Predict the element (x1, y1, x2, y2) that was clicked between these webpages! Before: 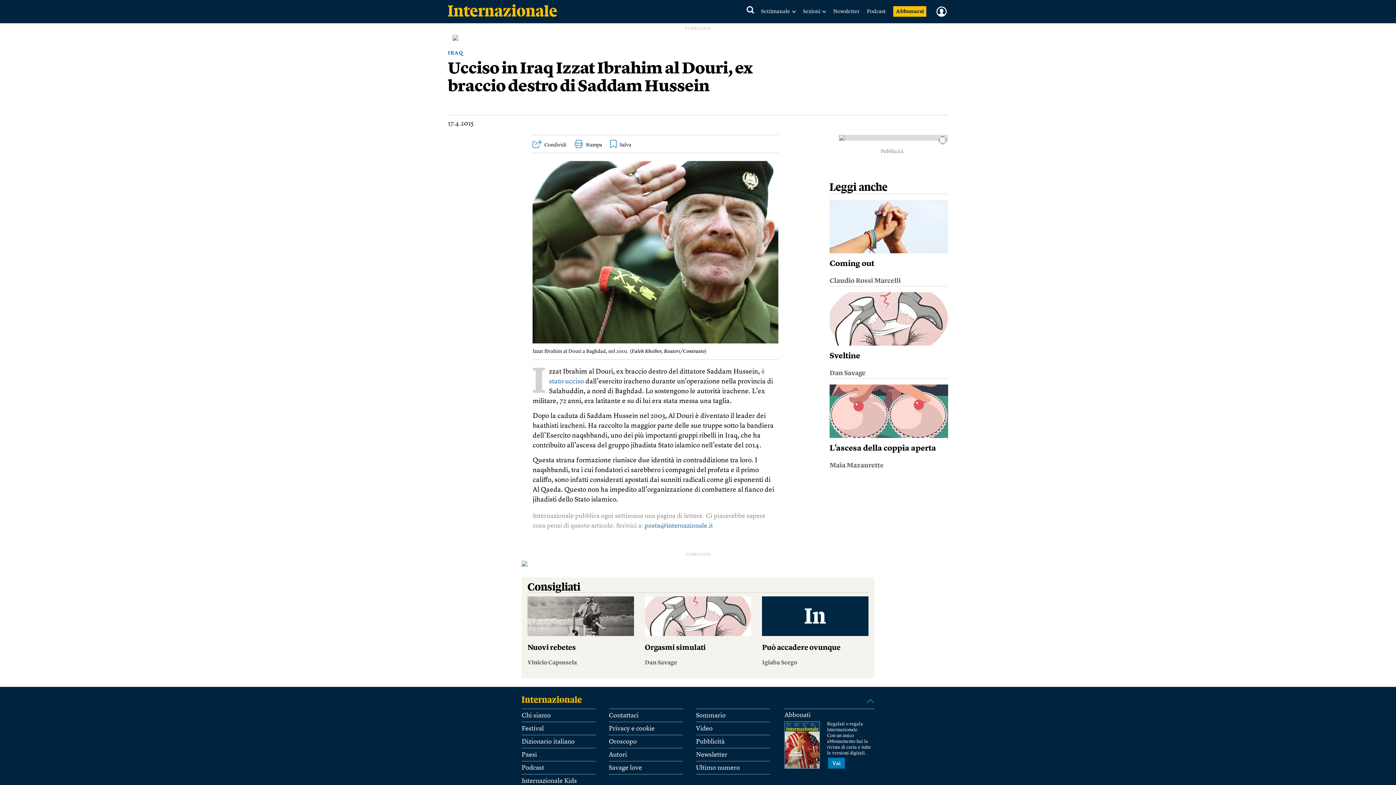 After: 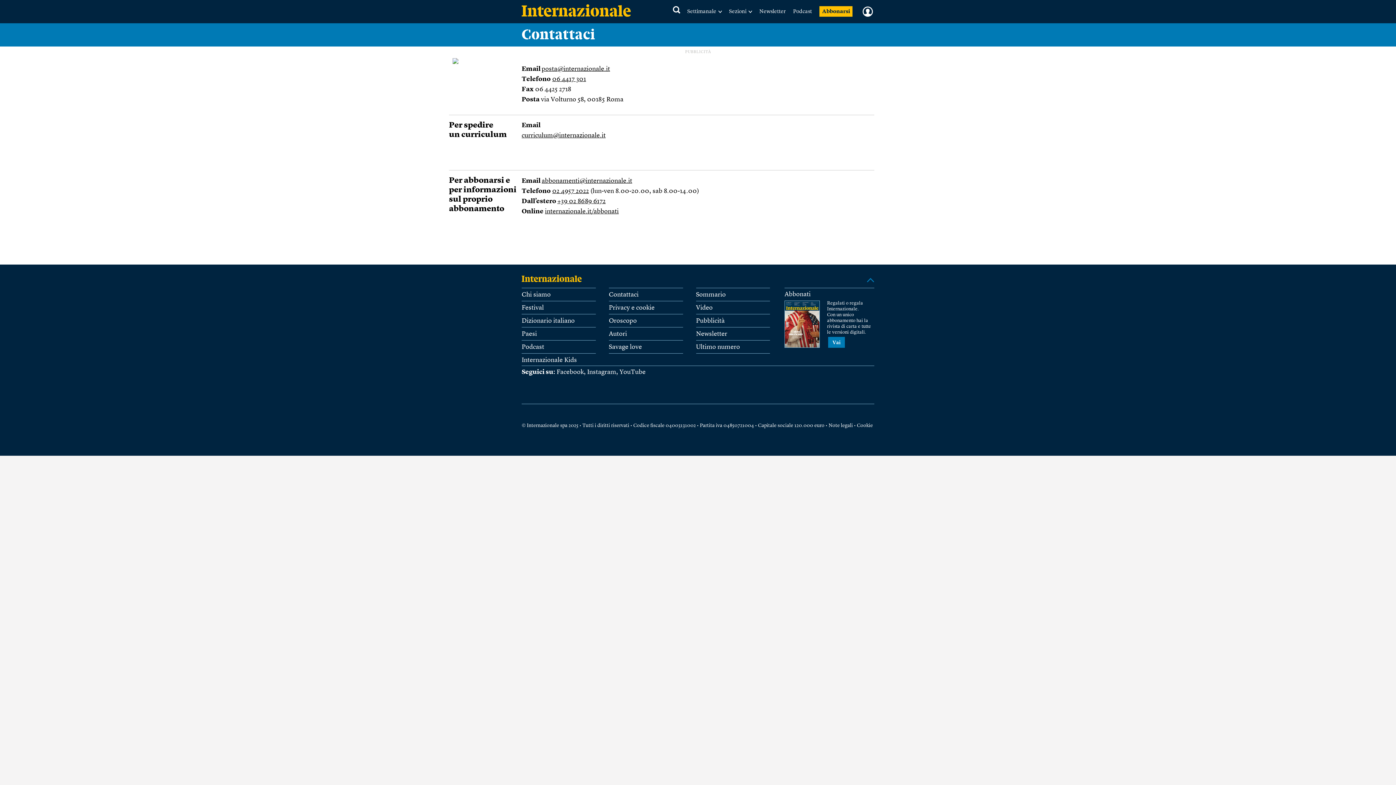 Action: label: Contattaci bbox: (609, 712, 638, 719)